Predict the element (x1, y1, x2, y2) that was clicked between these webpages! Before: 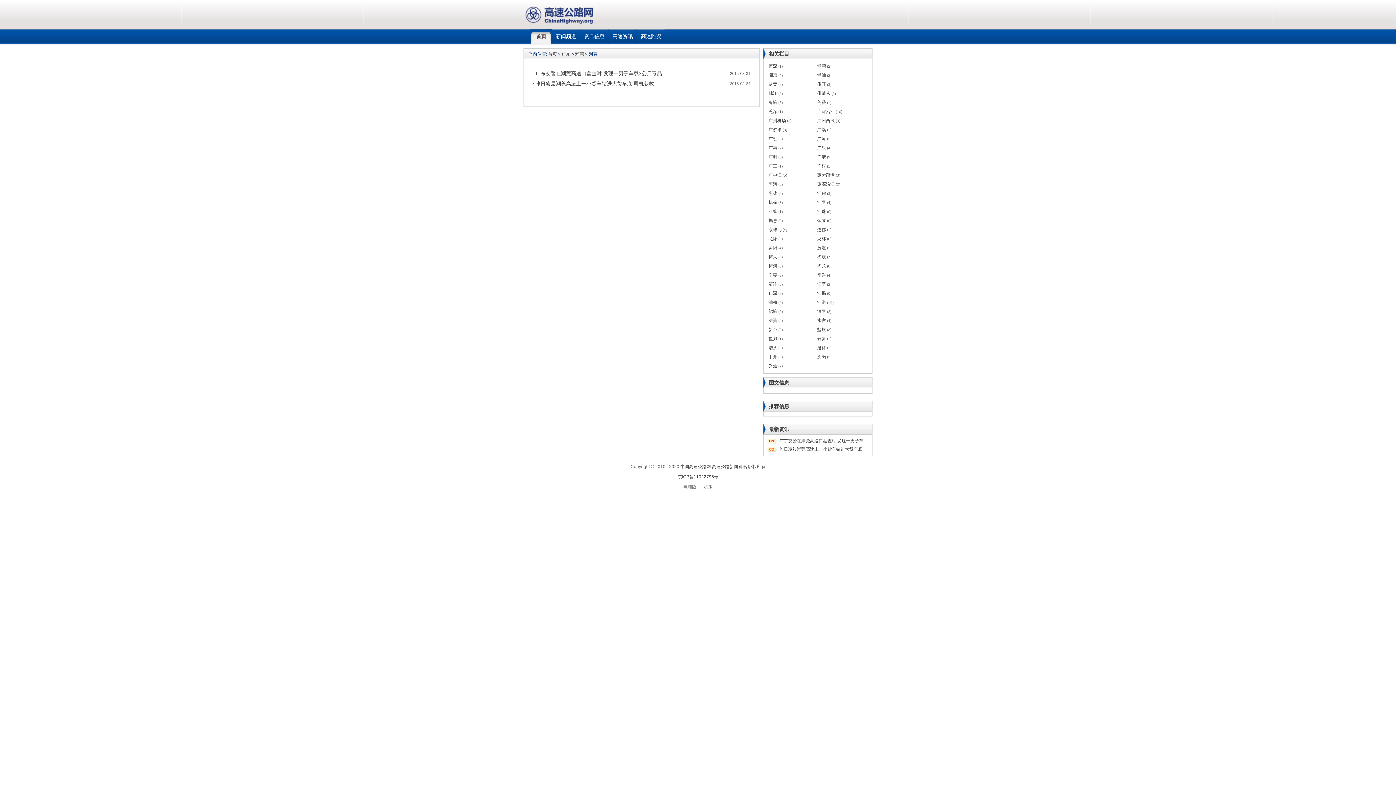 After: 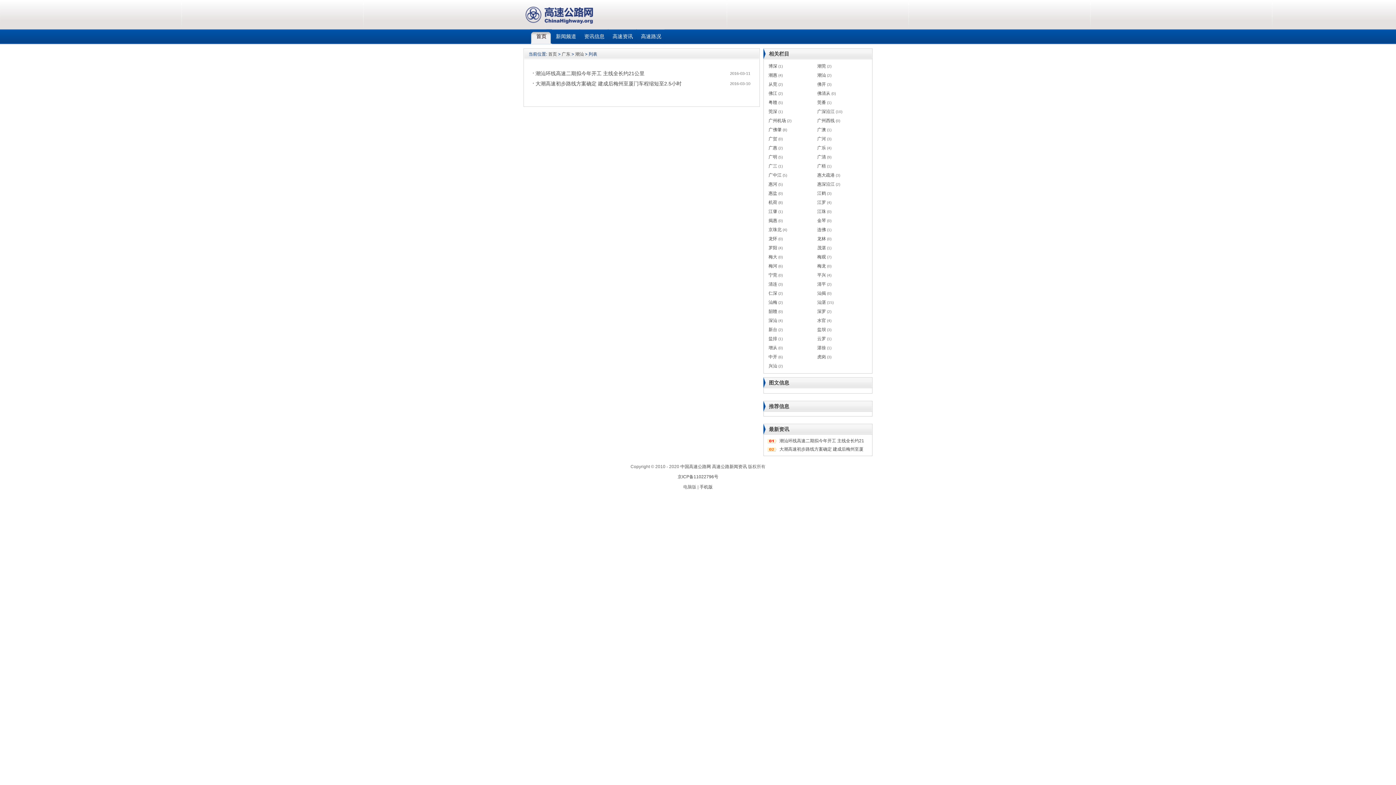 Action: label: 潮汕 bbox: (817, 72, 826, 77)